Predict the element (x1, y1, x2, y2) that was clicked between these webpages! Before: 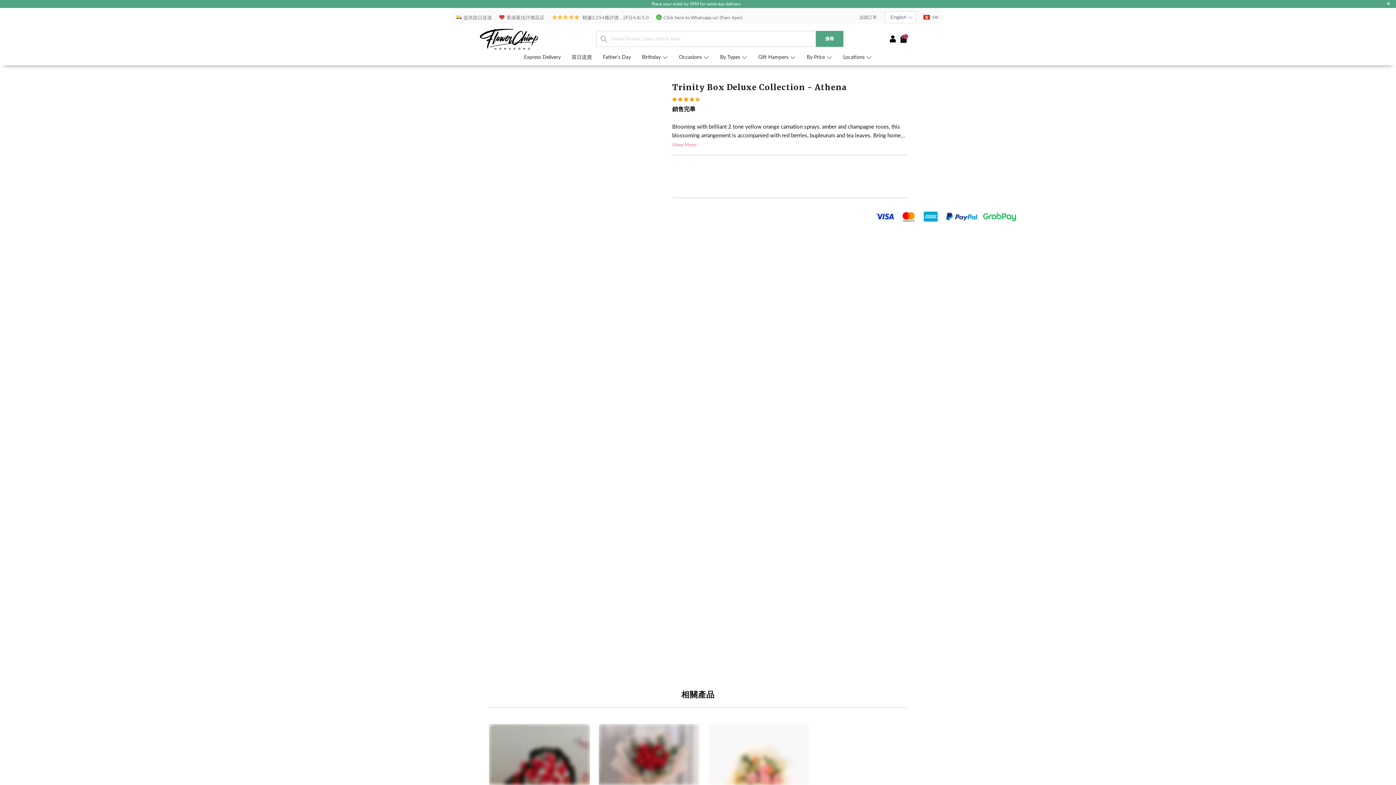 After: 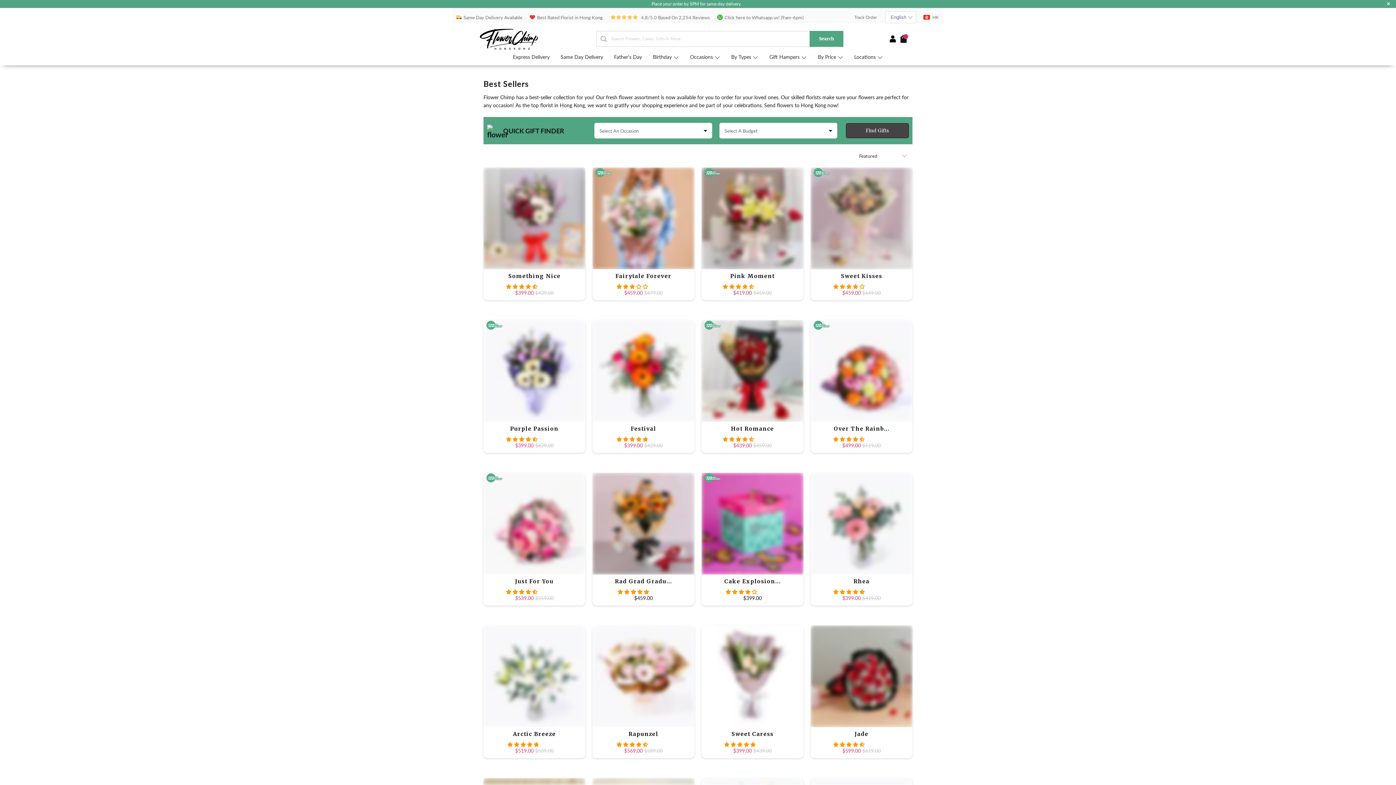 Action: label: By Price  bbox: (806, 54, 832, 60)